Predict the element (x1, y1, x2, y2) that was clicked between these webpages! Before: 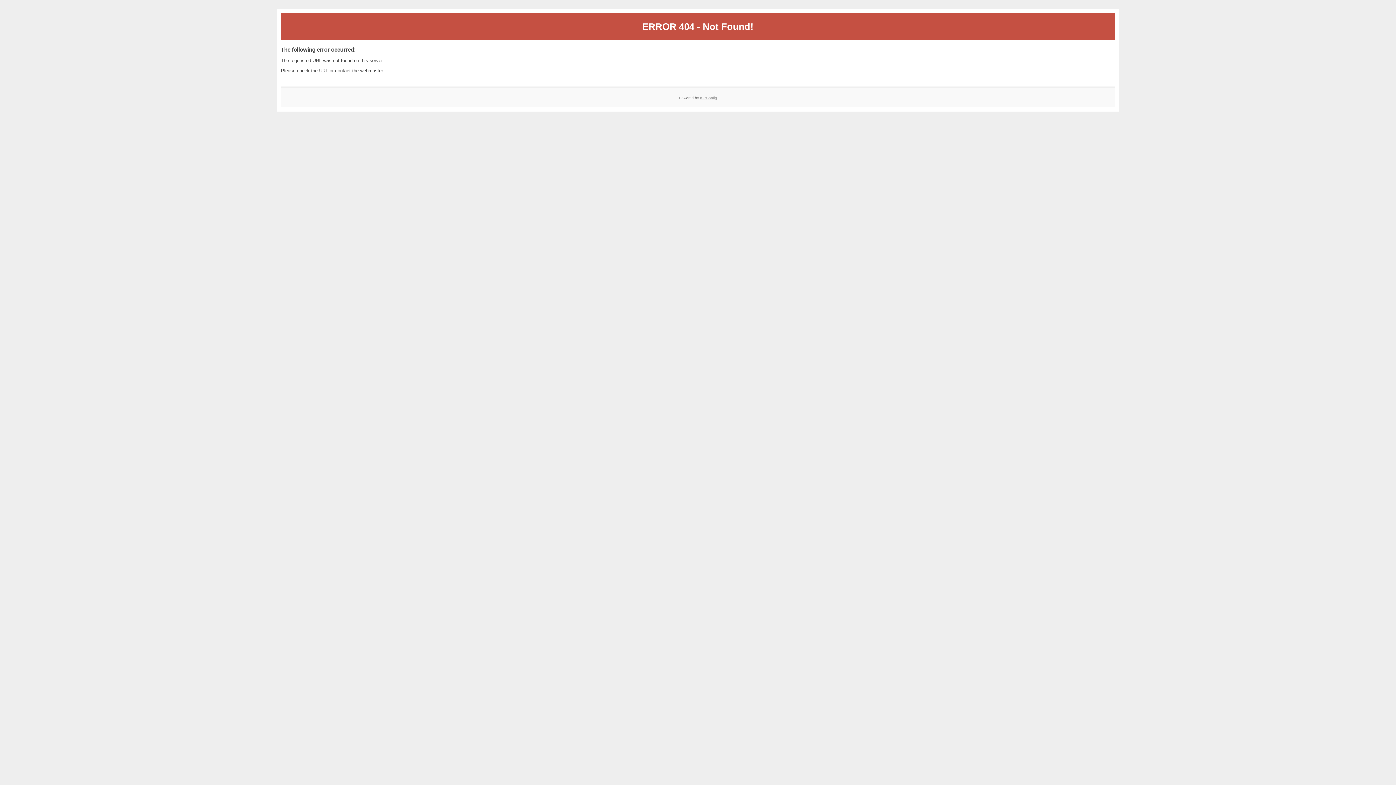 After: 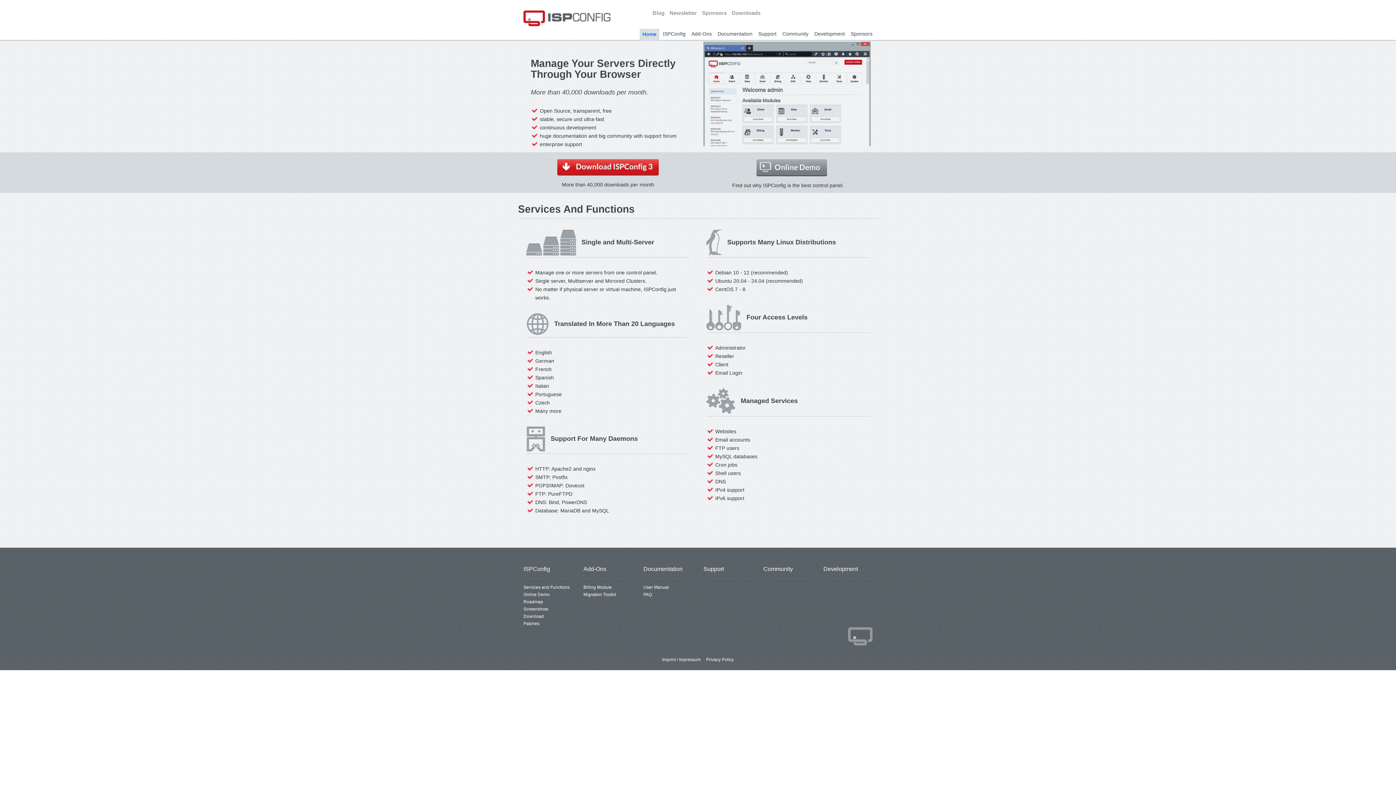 Action: bbox: (700, 95, 717, 99) label: ISPConfig